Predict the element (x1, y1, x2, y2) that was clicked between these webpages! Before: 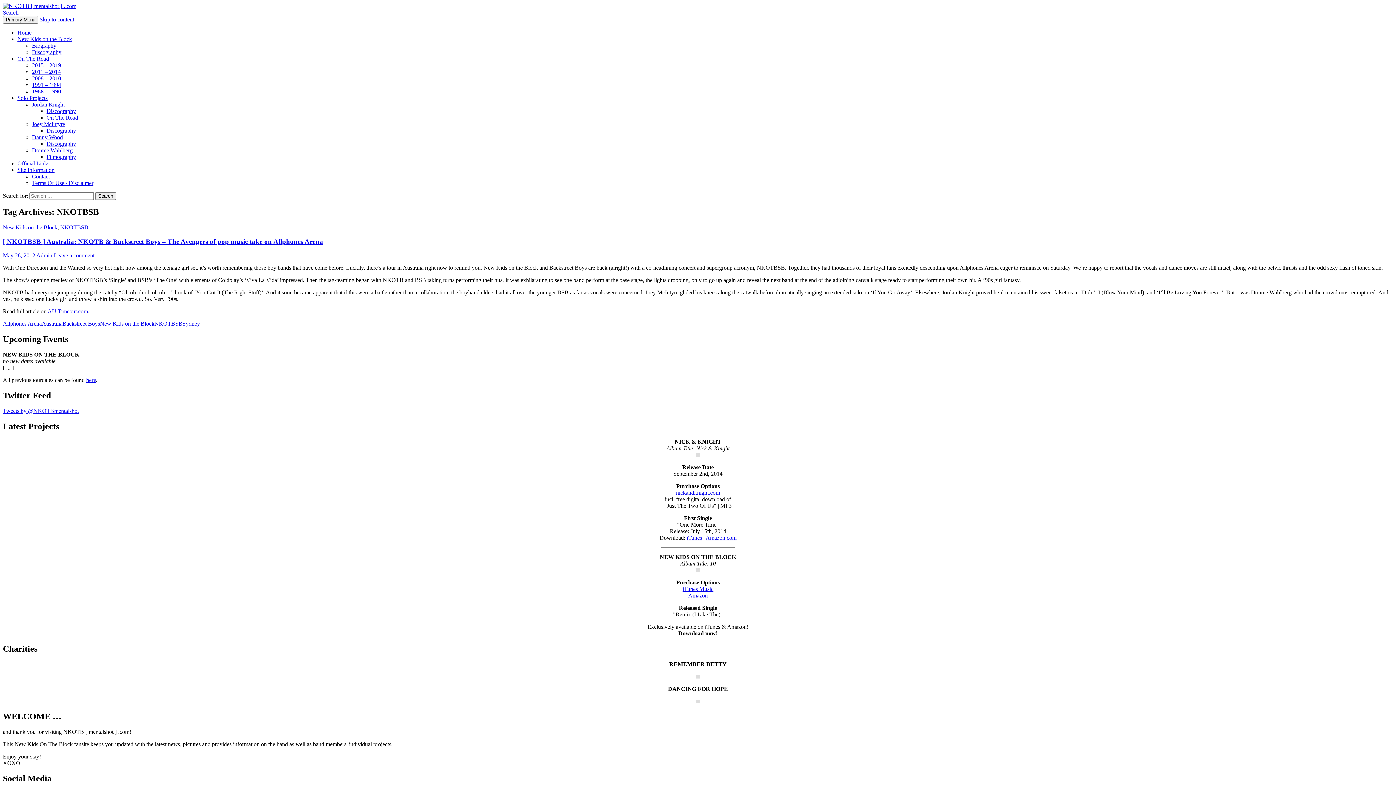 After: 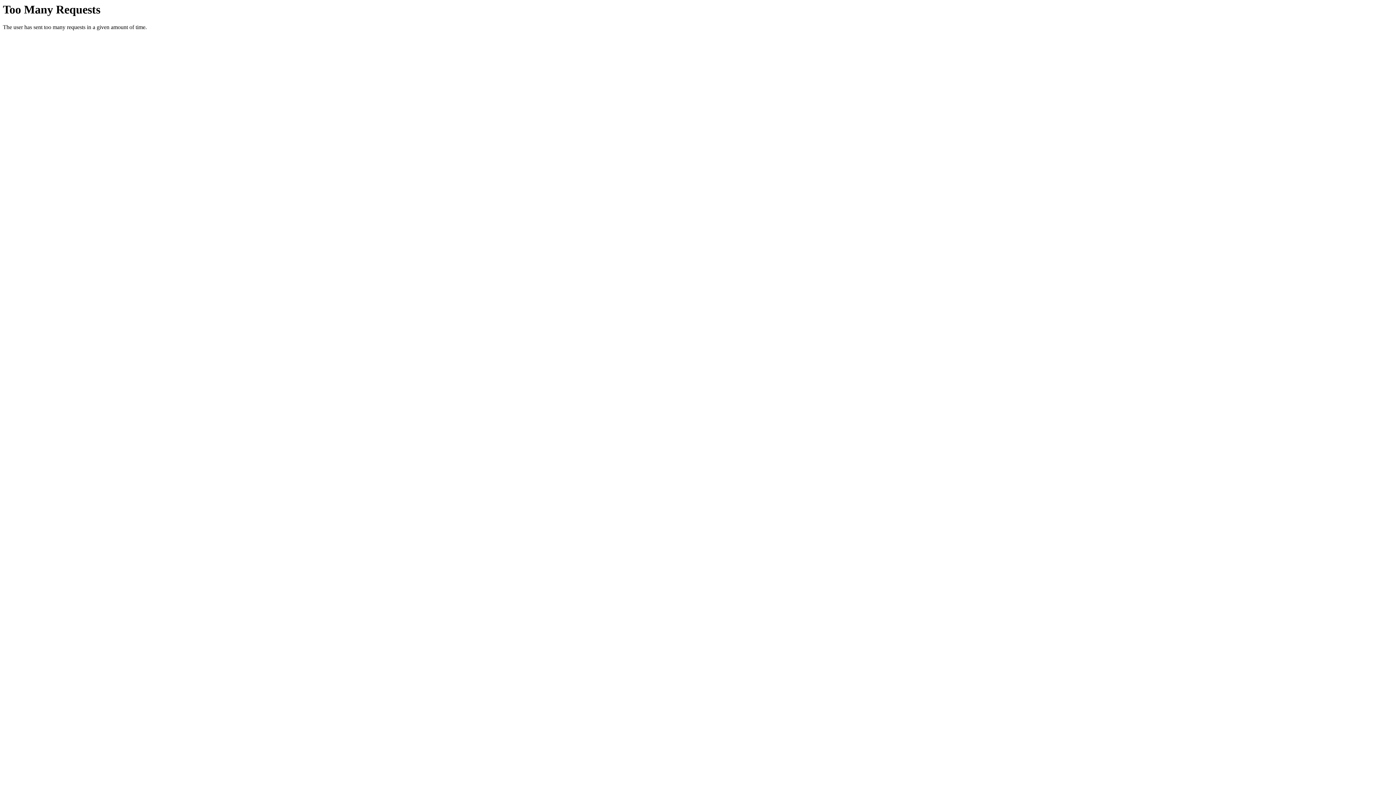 Action: label: Filmography bbox: (46, 153, 76, 160)